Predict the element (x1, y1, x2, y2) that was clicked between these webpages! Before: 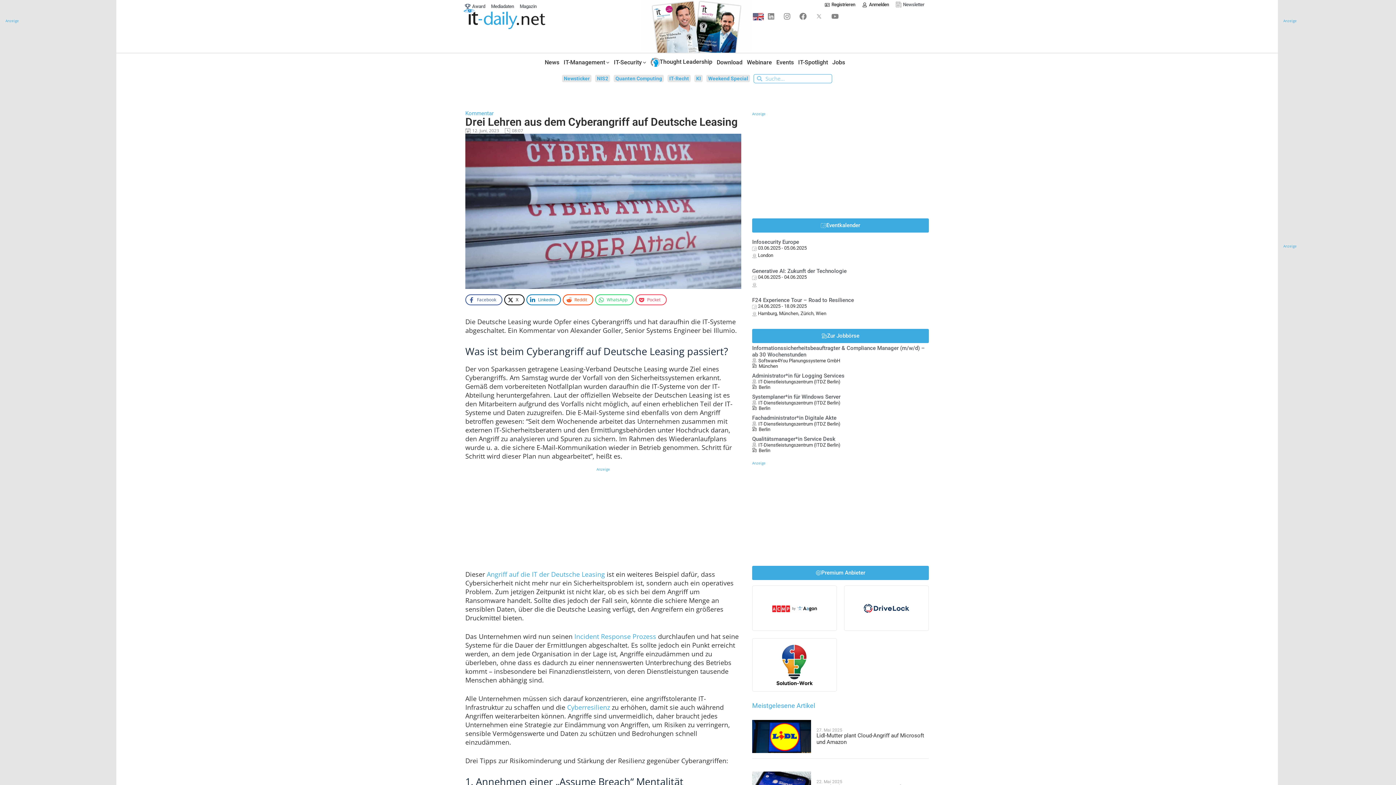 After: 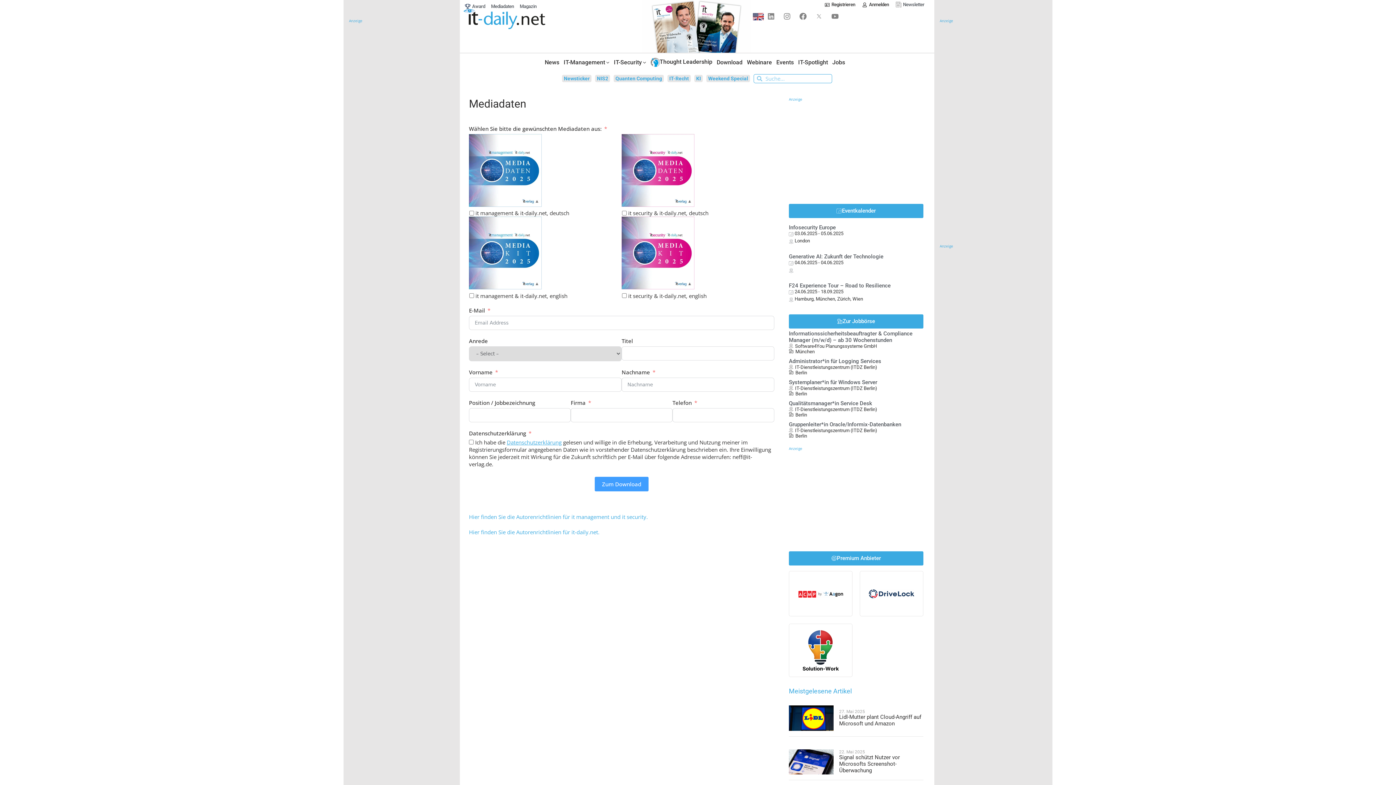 Action: bbox: (752, 109, 765, 116) label: Anzeige